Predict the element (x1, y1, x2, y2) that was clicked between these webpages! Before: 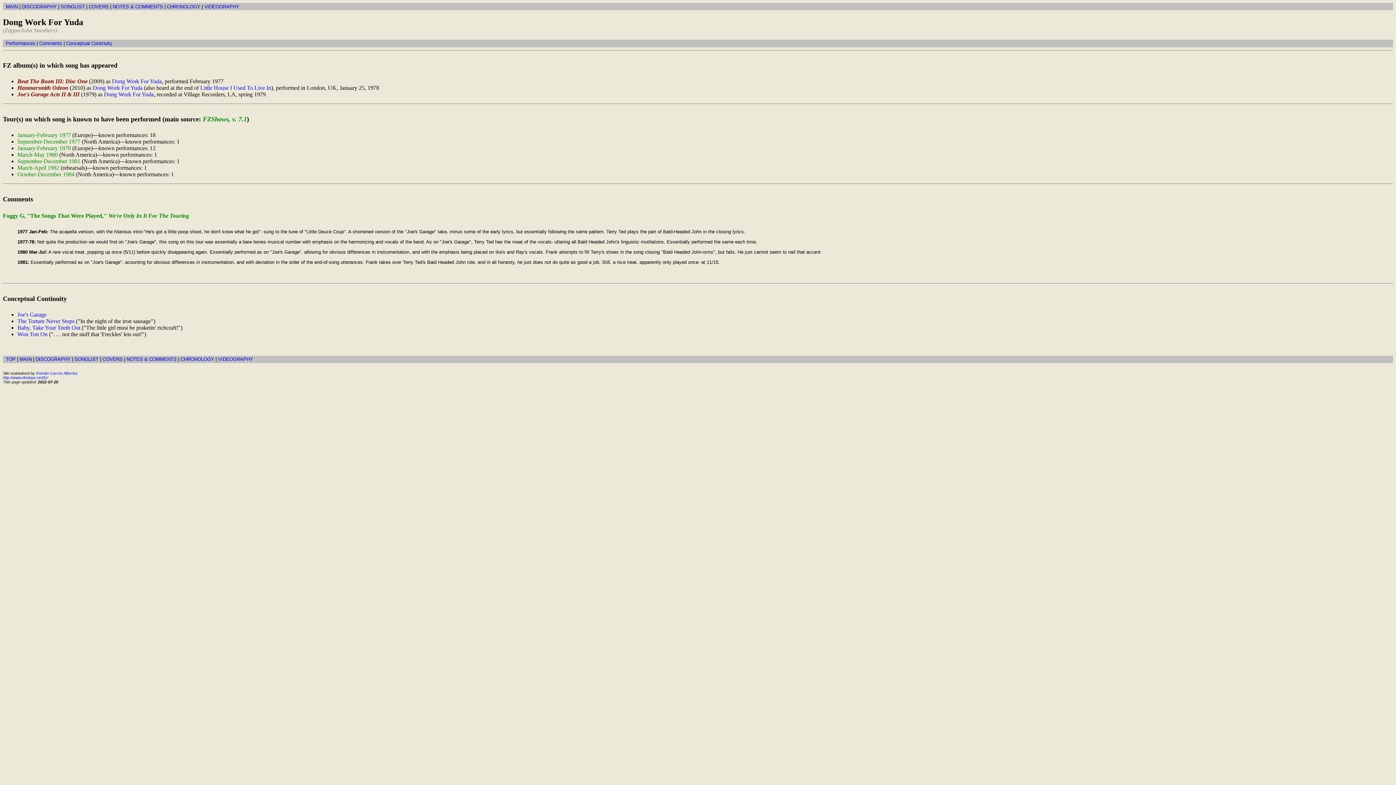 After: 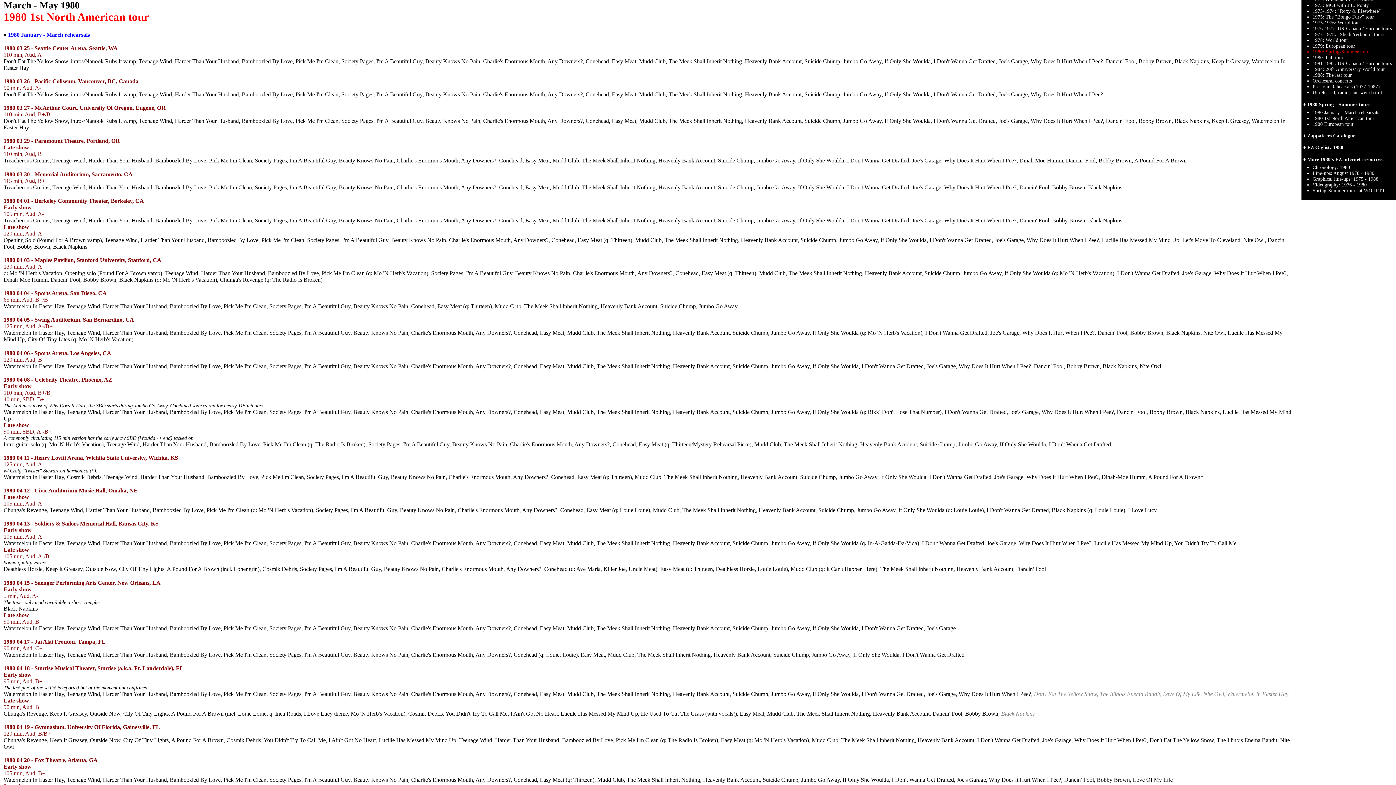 Action: label: March-May 1980 bbox: (17, 151, 57, 157)